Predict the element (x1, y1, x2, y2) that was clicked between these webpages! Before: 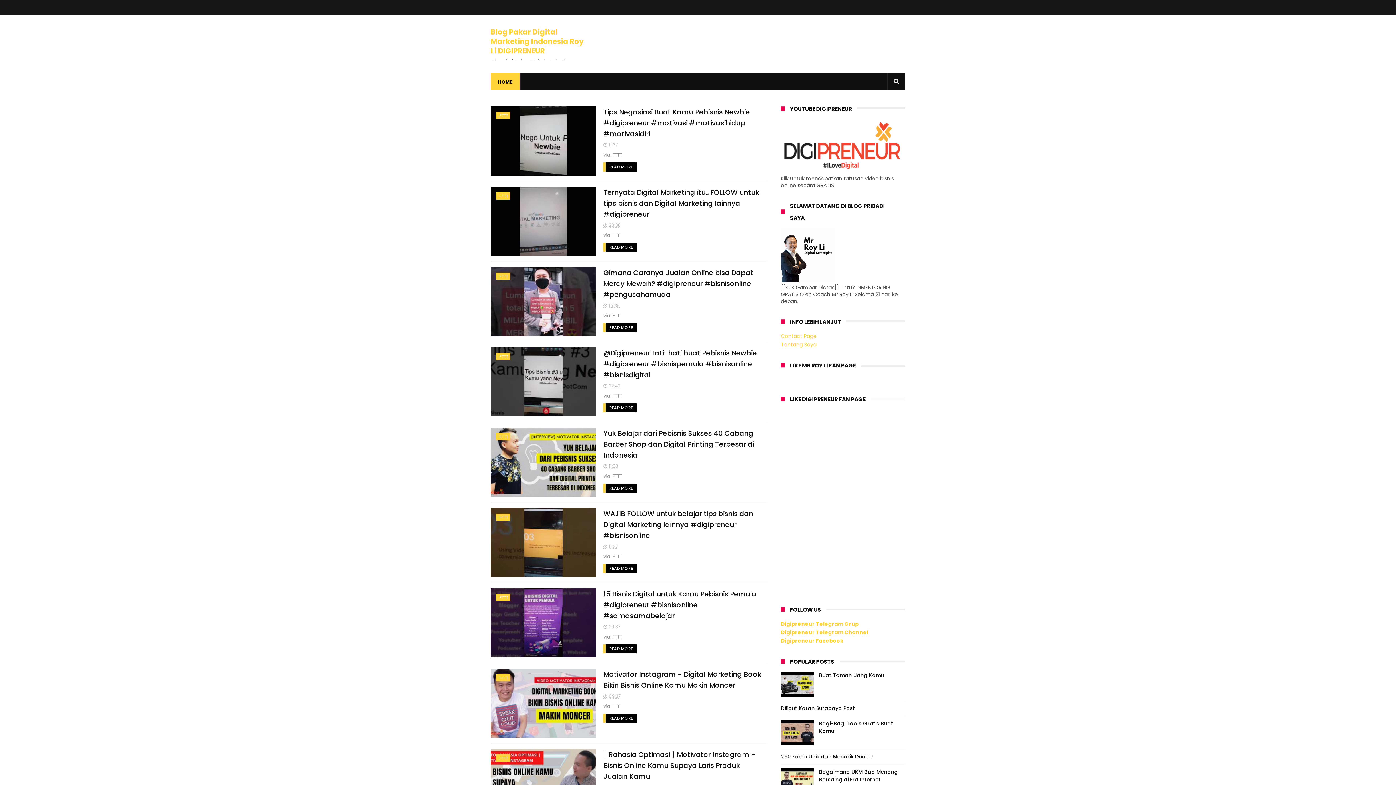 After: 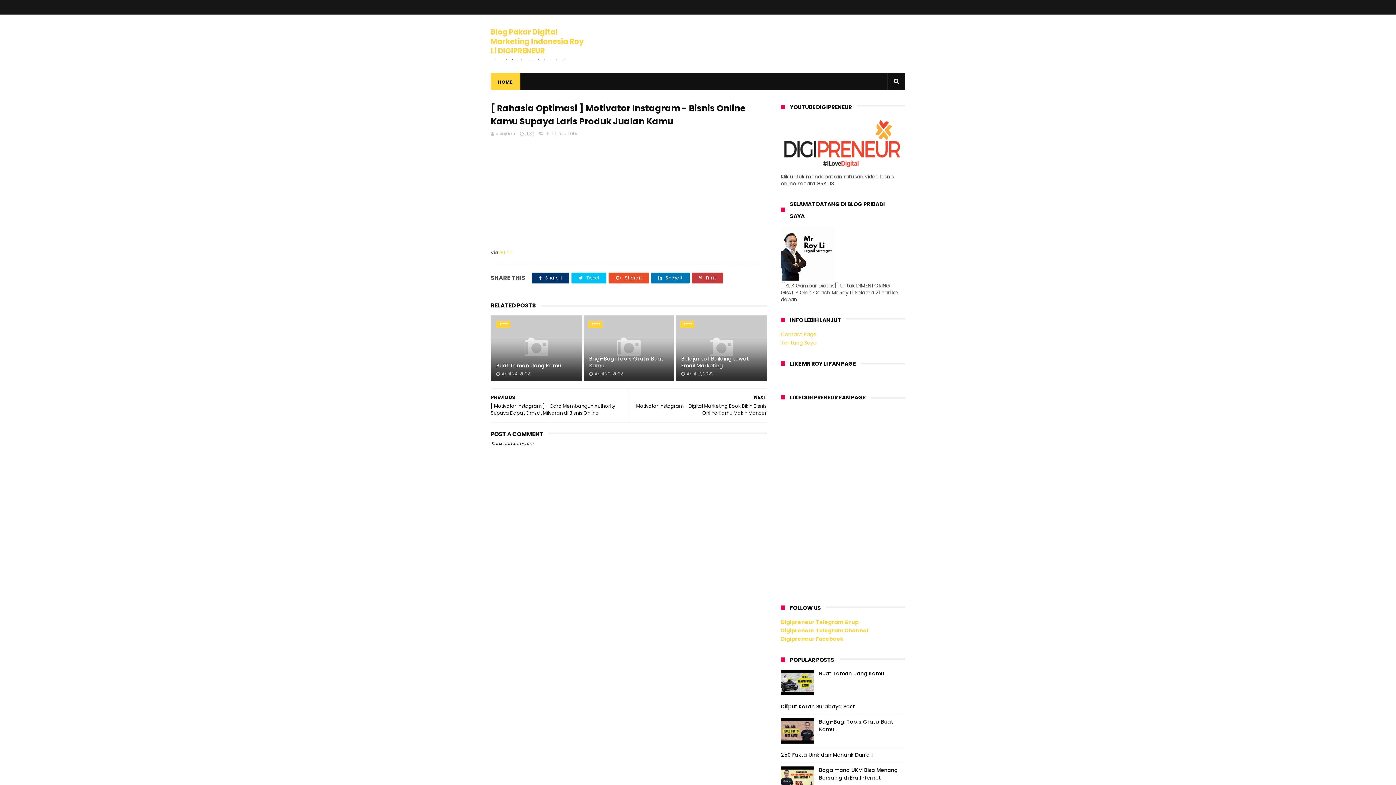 Action: bbox: (490, 749, 596, 818)